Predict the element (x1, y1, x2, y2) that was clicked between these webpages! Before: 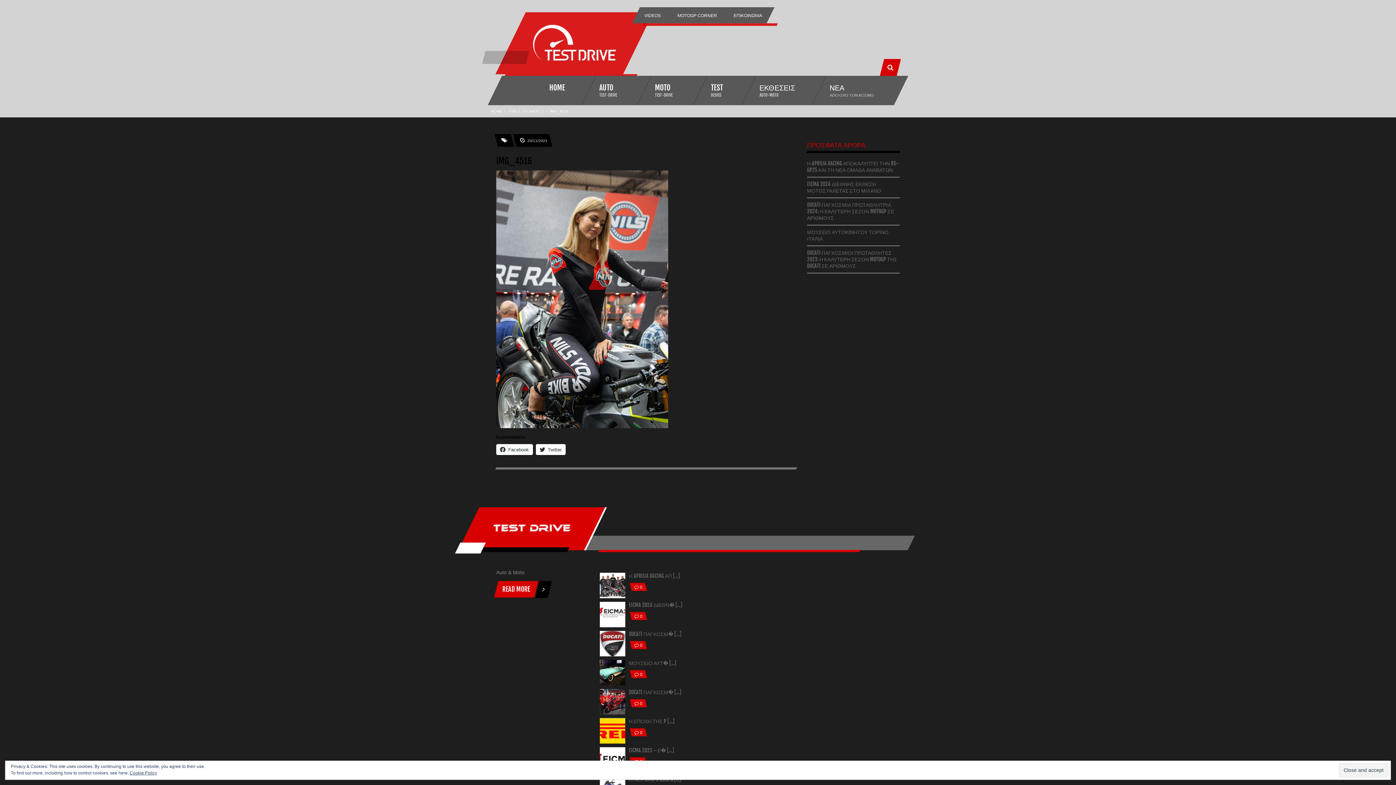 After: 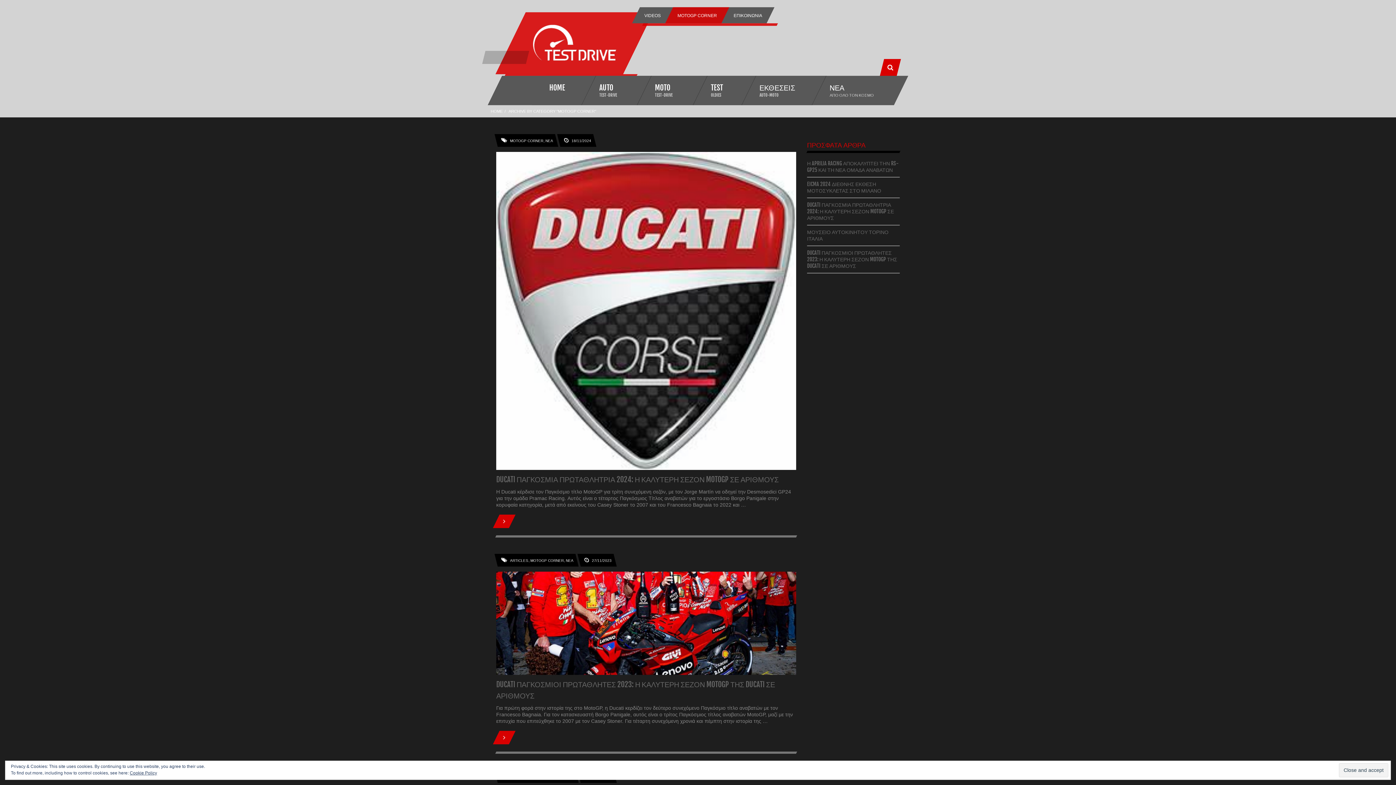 Action: bbox: (677, 7, 717, 23) label: MOTOGP CORNER